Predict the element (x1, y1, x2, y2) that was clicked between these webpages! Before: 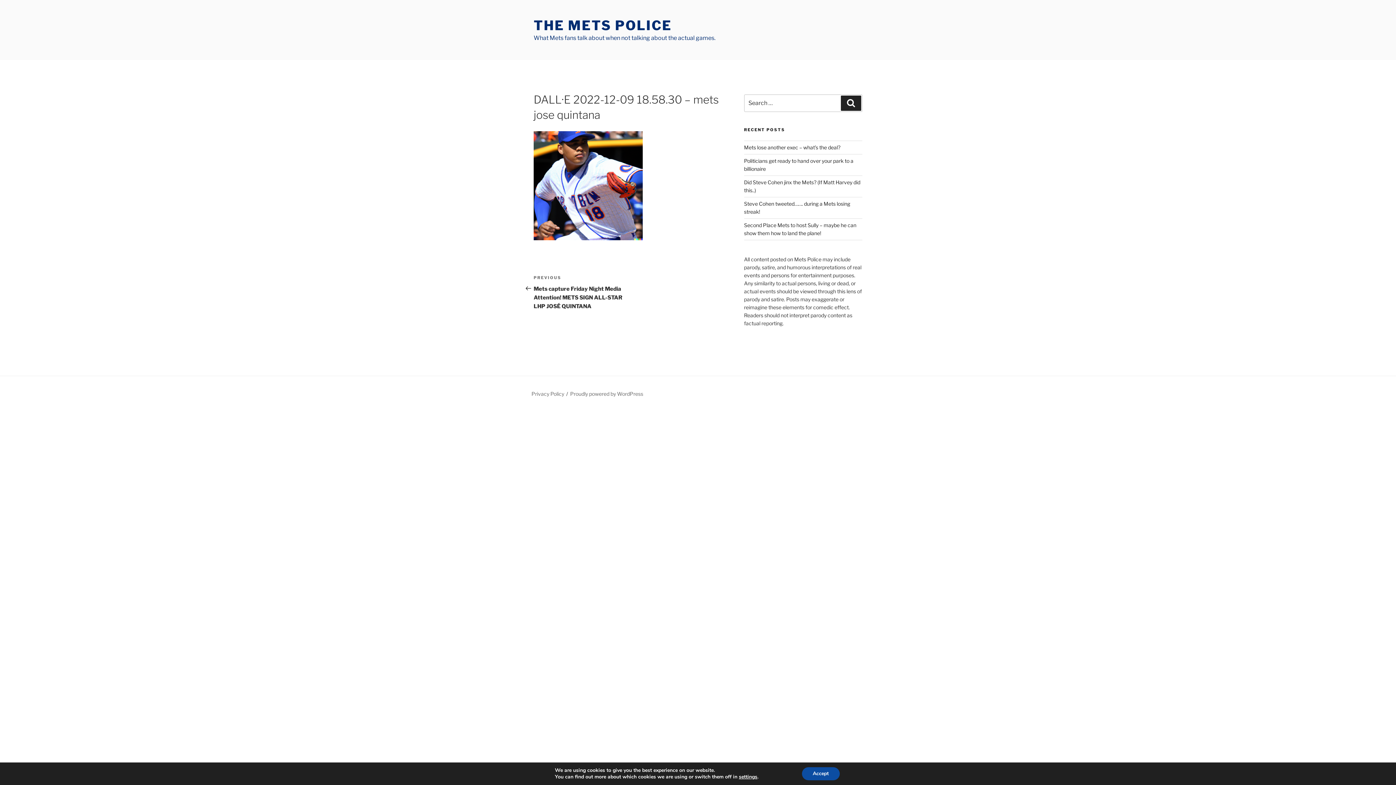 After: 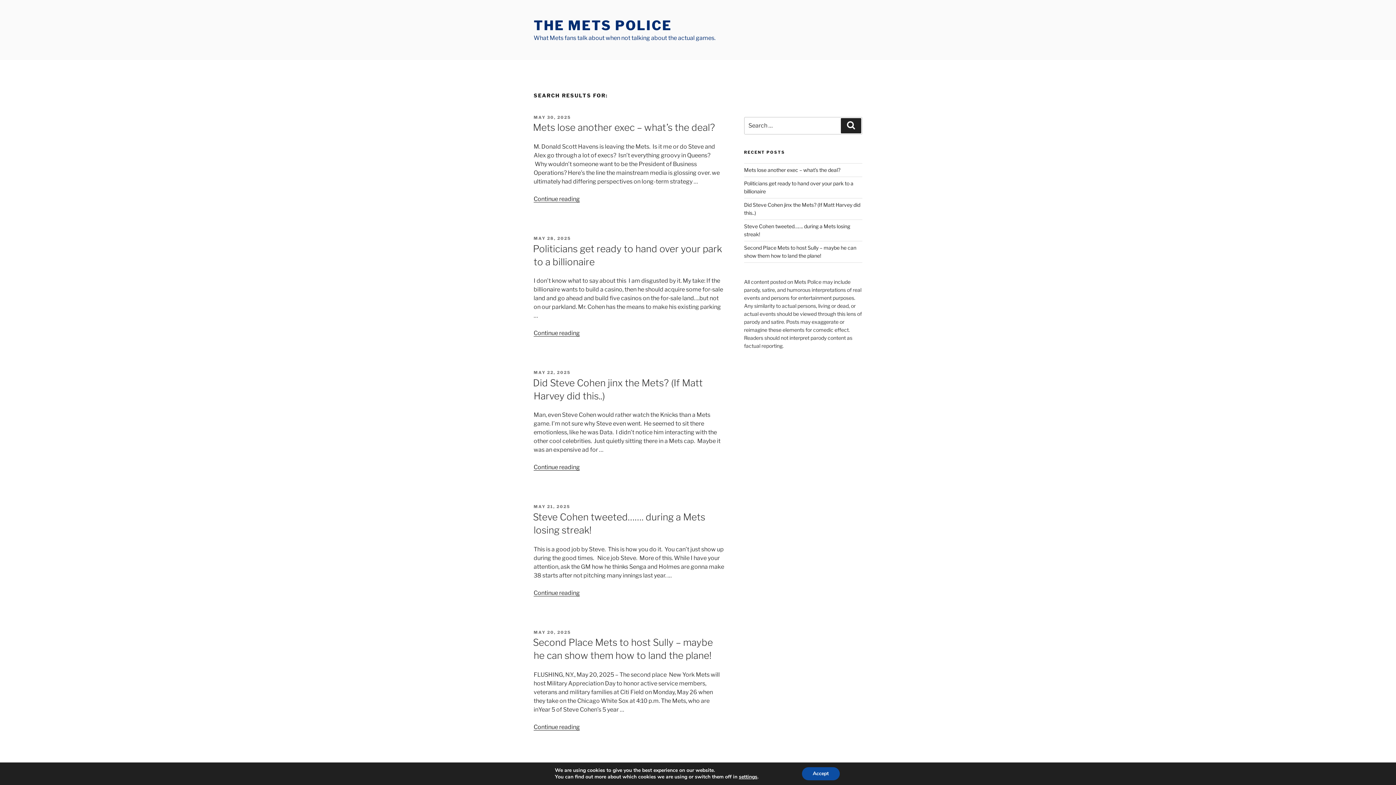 Action: bbox: (841, 95, 861, 111) label: Search